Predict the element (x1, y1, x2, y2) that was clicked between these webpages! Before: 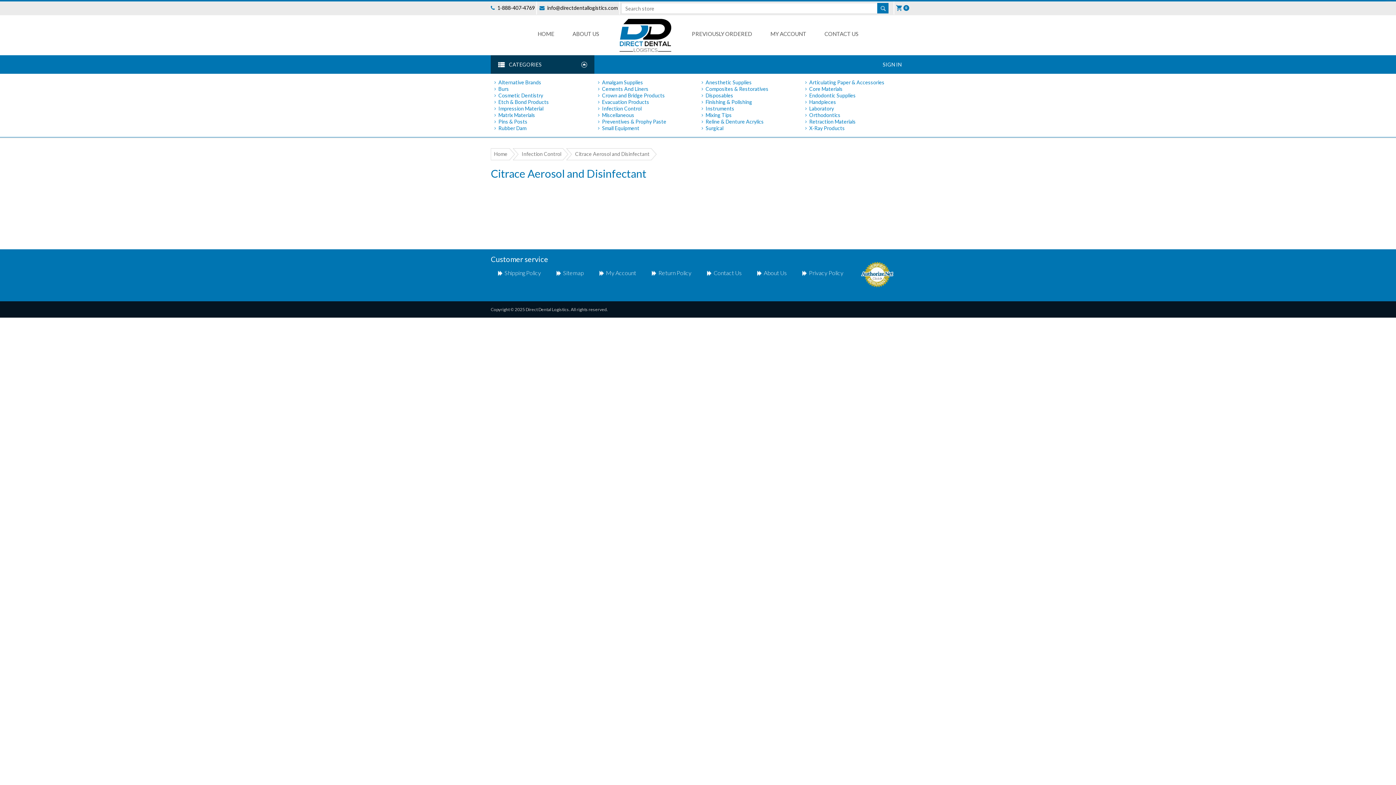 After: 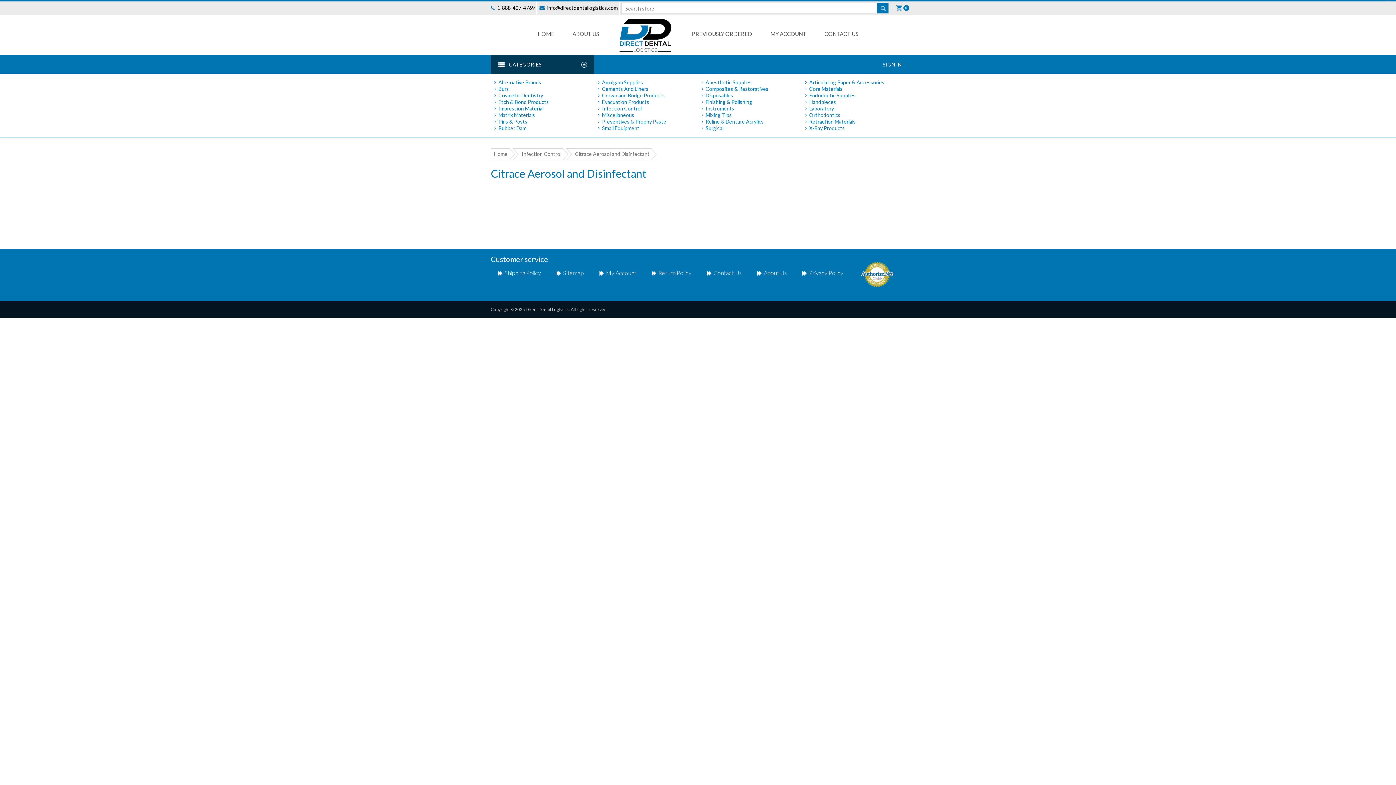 Action: bbox: (496, 4, 534, 10) label: 1-888-407-4769